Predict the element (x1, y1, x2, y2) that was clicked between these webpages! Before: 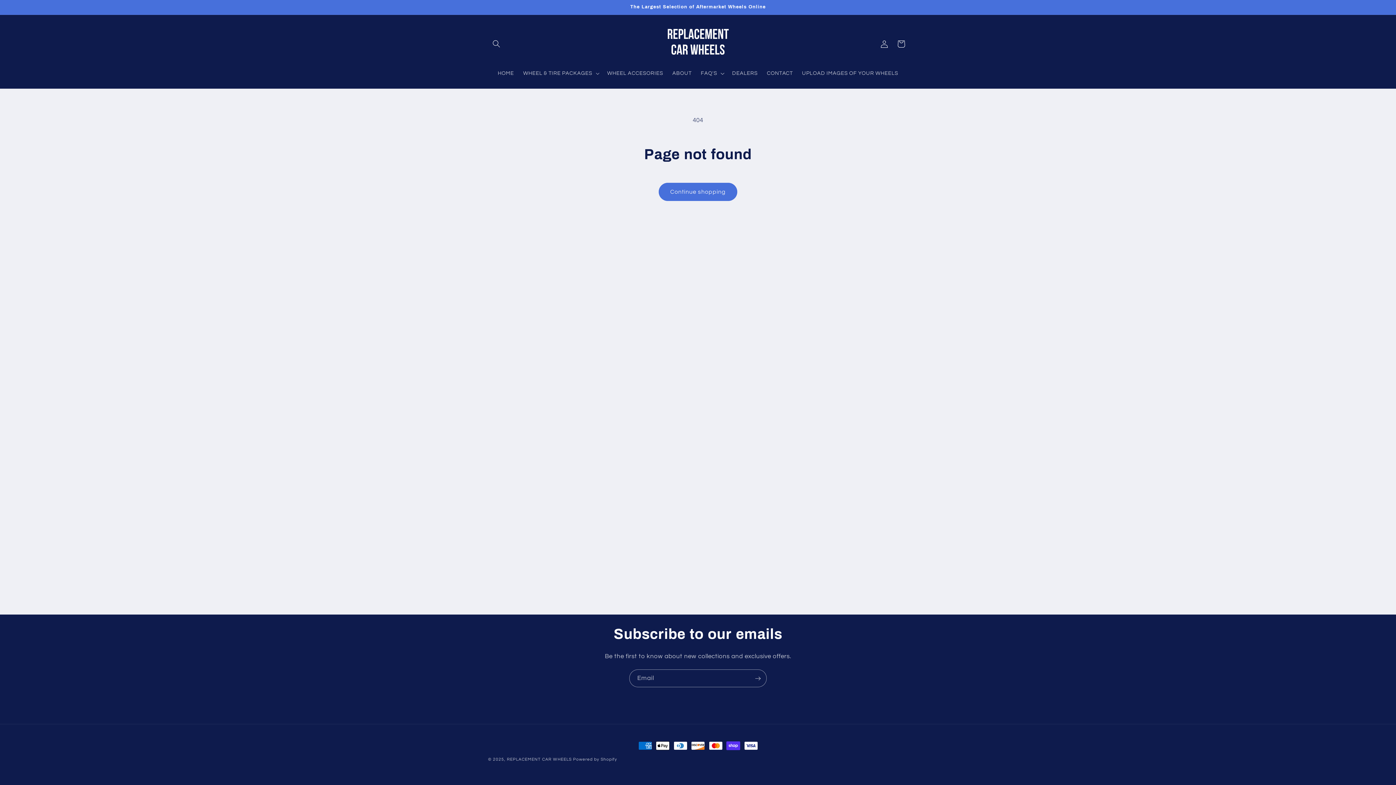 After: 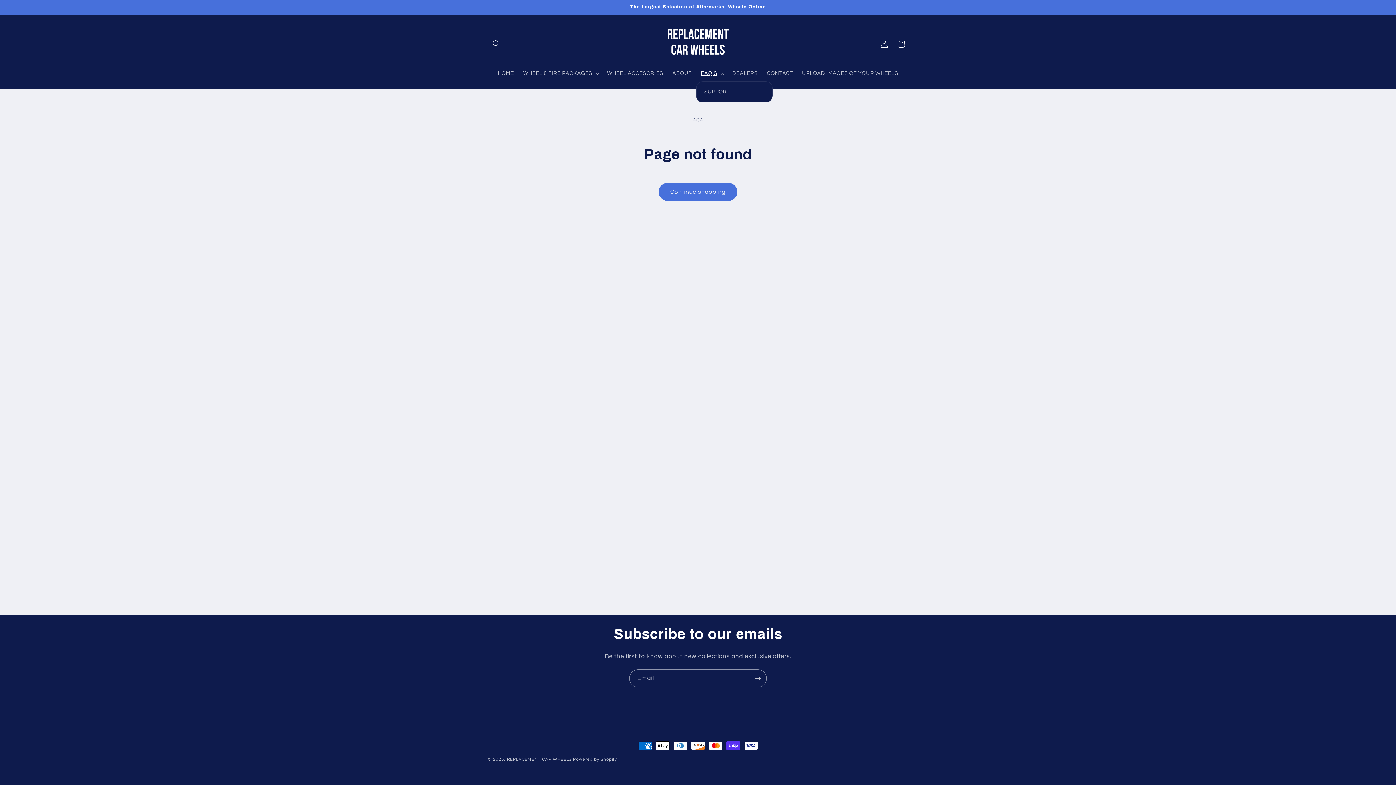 Action: bbox: (696, 65, 727, 81) label: FAQ'S